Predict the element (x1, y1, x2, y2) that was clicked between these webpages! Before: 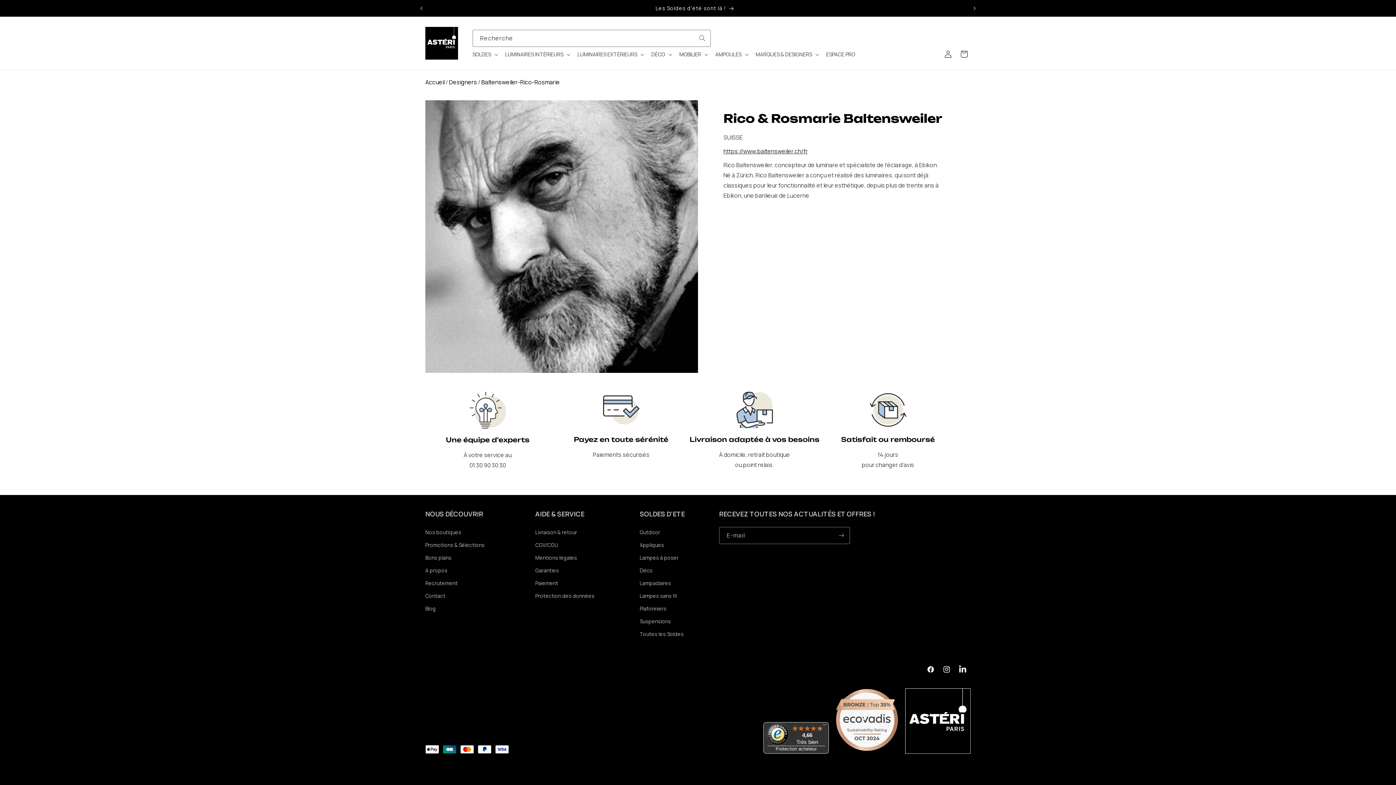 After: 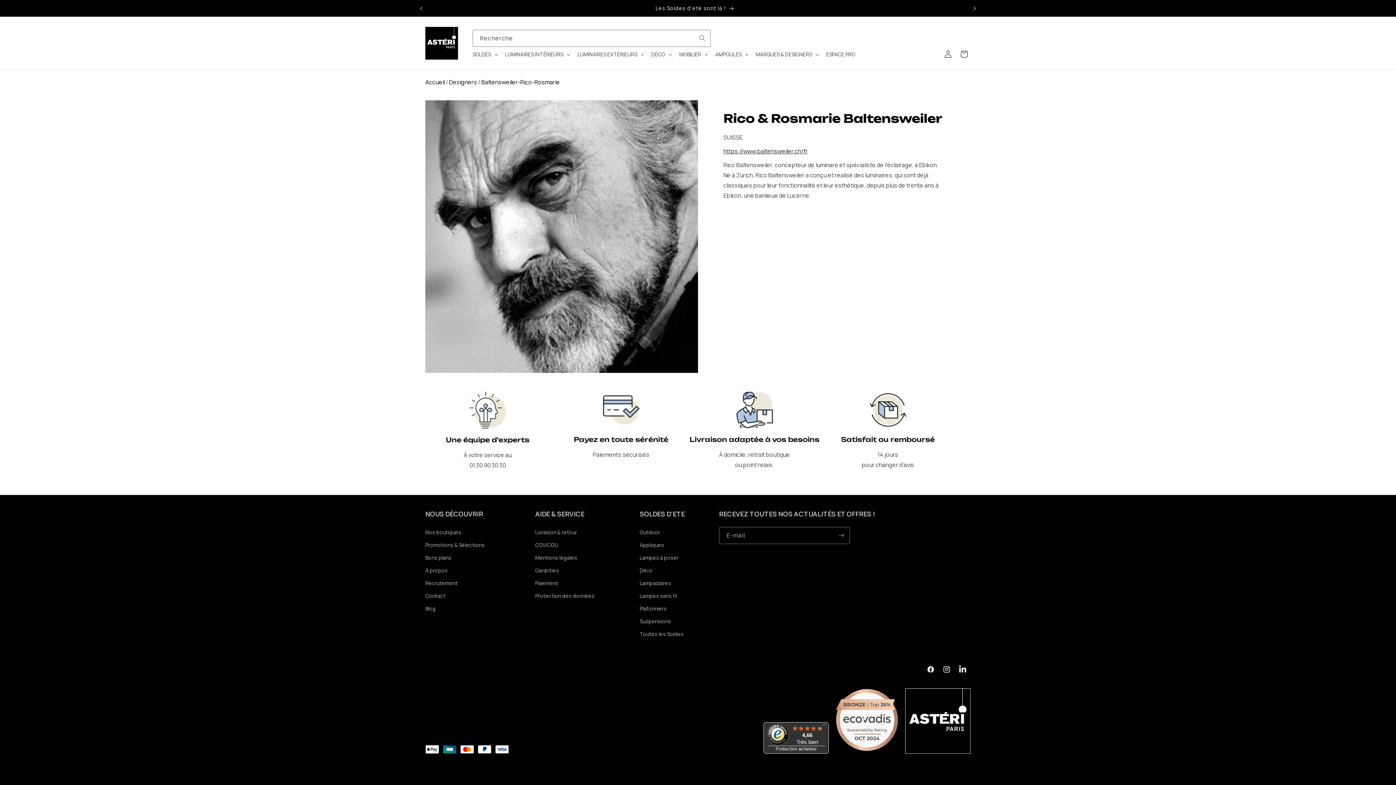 Action: label: Annonce suivante bbox: (966, 1, 982, 15)